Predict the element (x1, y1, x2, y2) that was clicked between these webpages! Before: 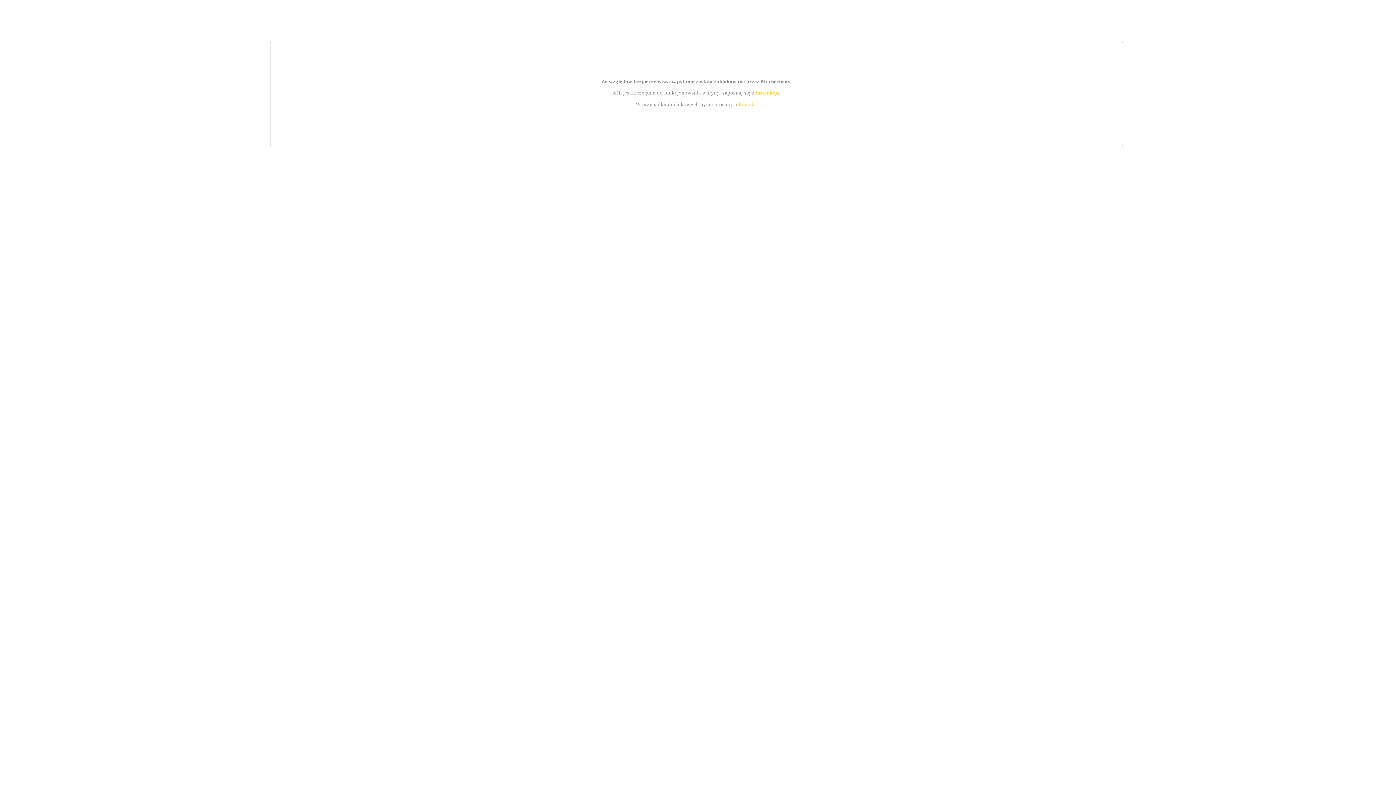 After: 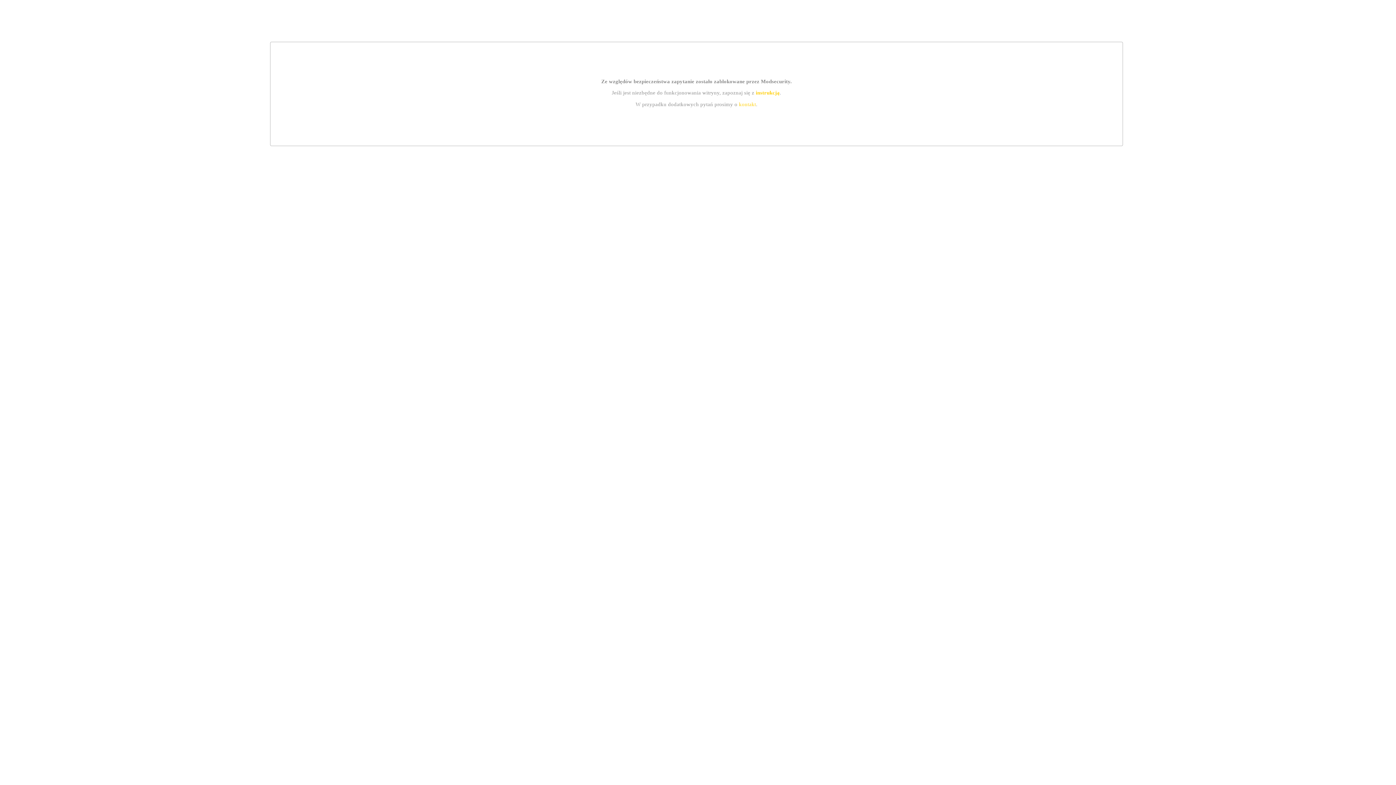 Action: label: kontakt bbox: (739, 101, 756, 107)